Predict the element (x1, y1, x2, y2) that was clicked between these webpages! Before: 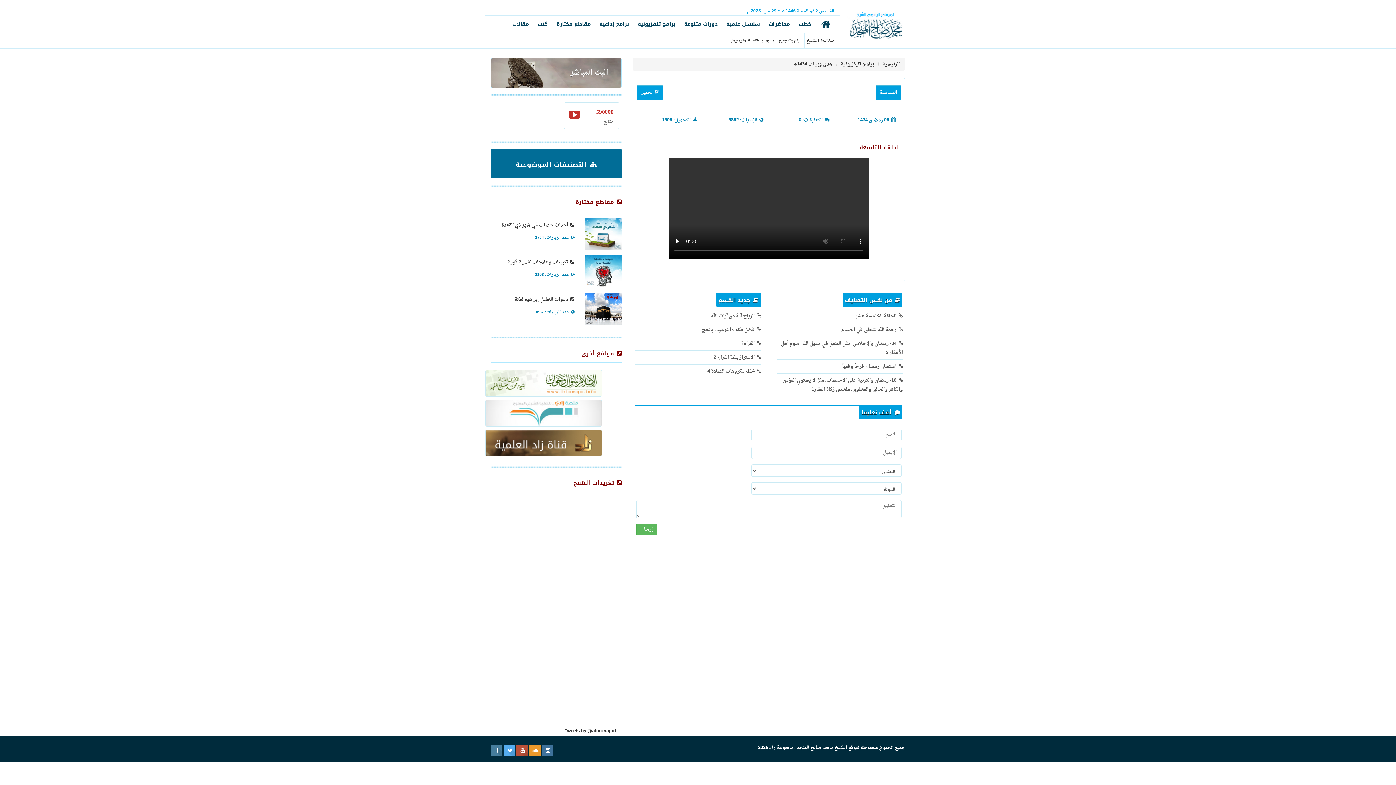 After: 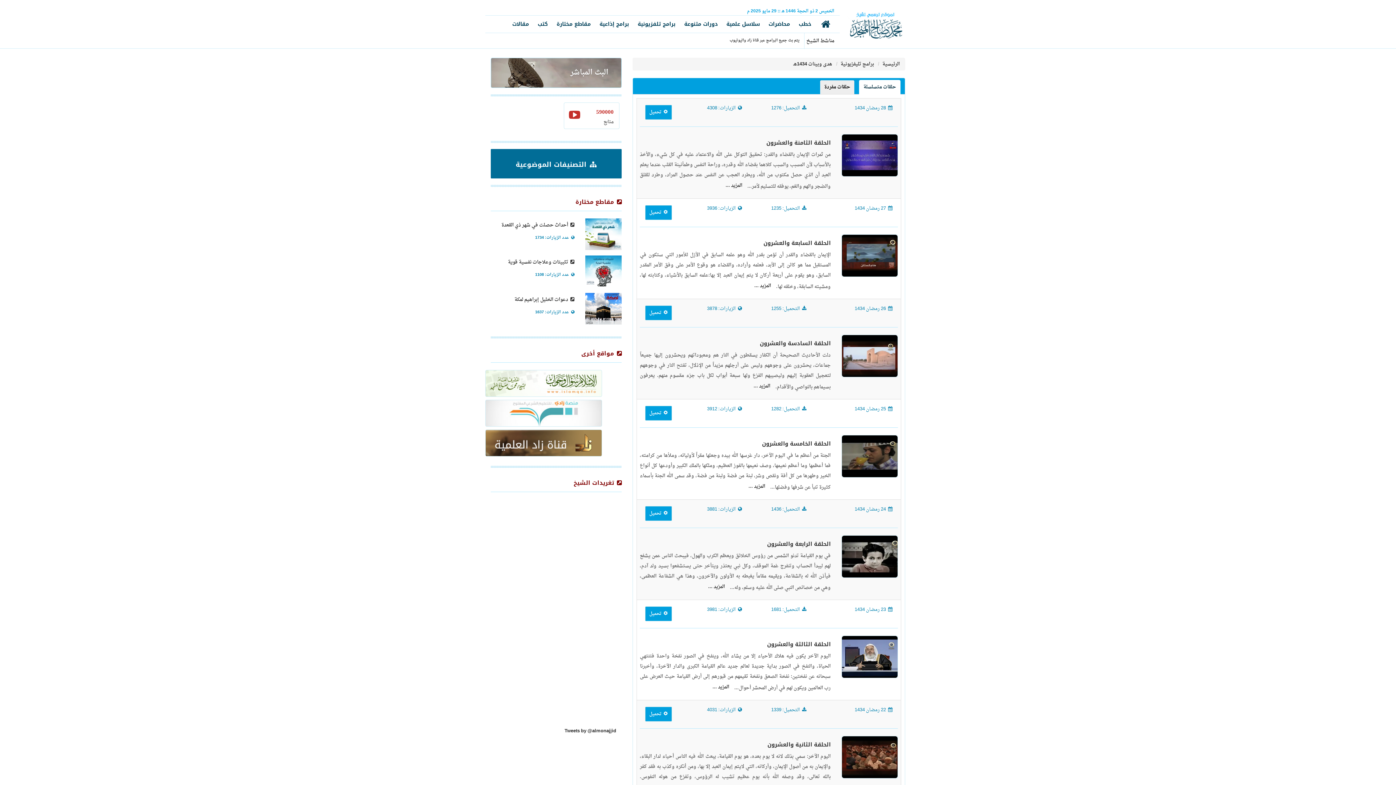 Action: label: هدى وبينات 1434هـ bbox: (793, 59, 832, 68)